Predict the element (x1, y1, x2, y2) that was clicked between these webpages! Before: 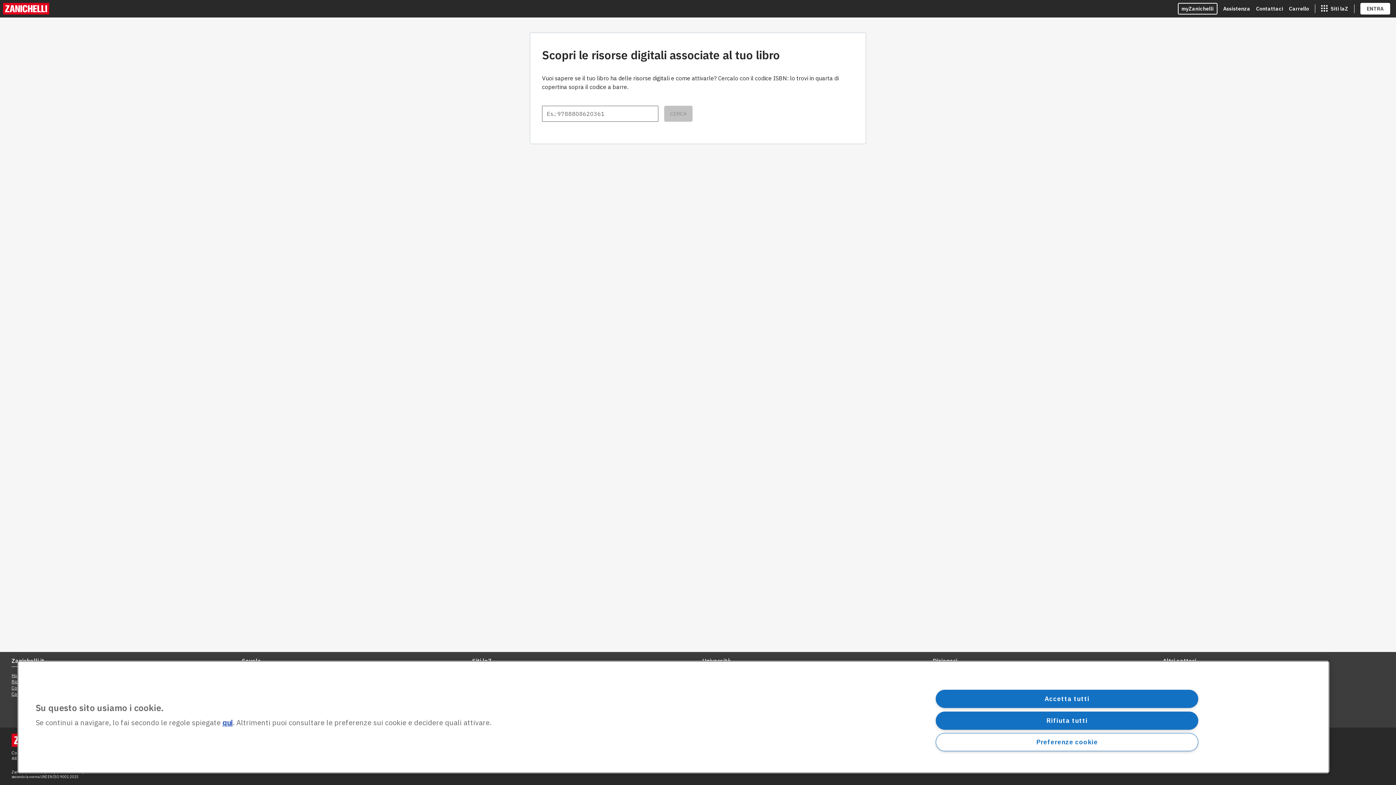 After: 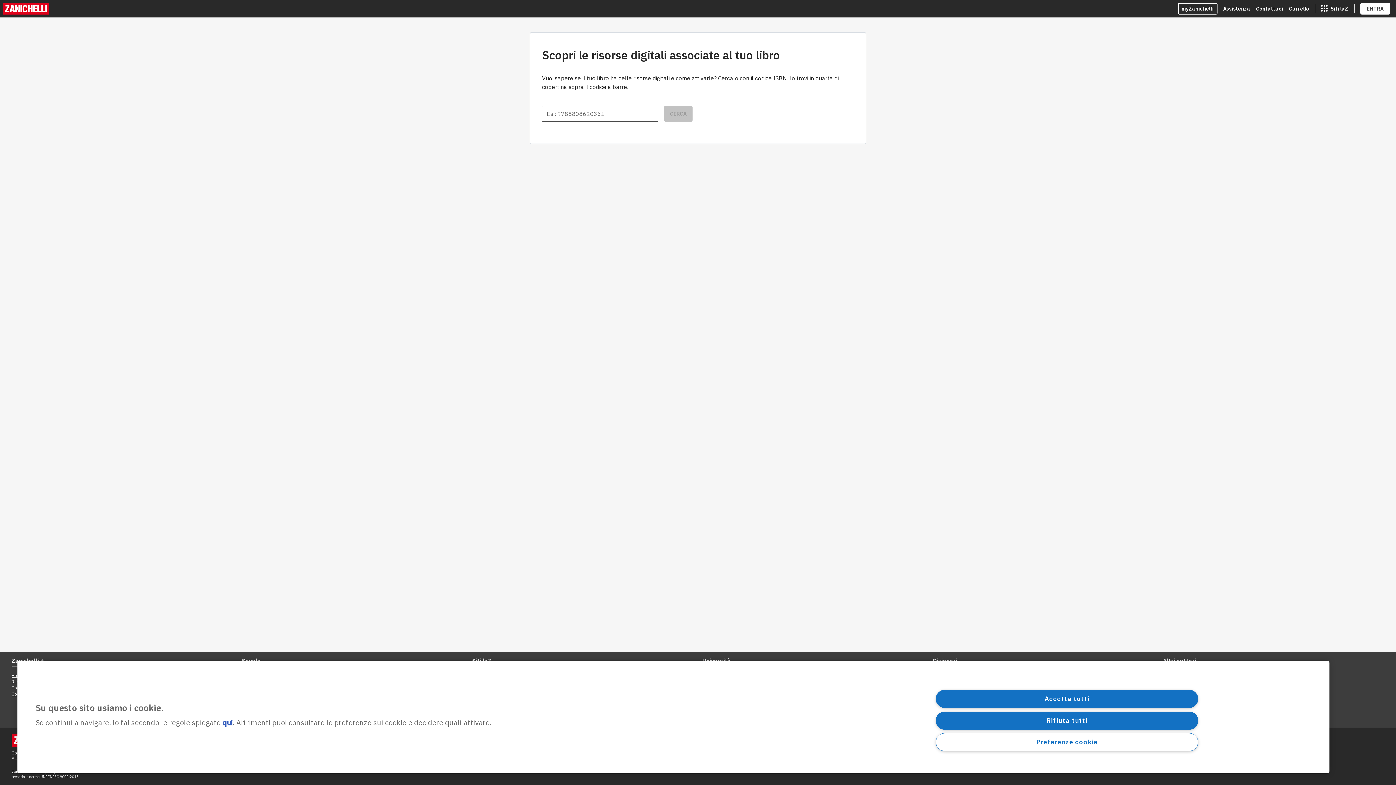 Action: bbox: (1360, 2, 1390, 14) label: ENTRA